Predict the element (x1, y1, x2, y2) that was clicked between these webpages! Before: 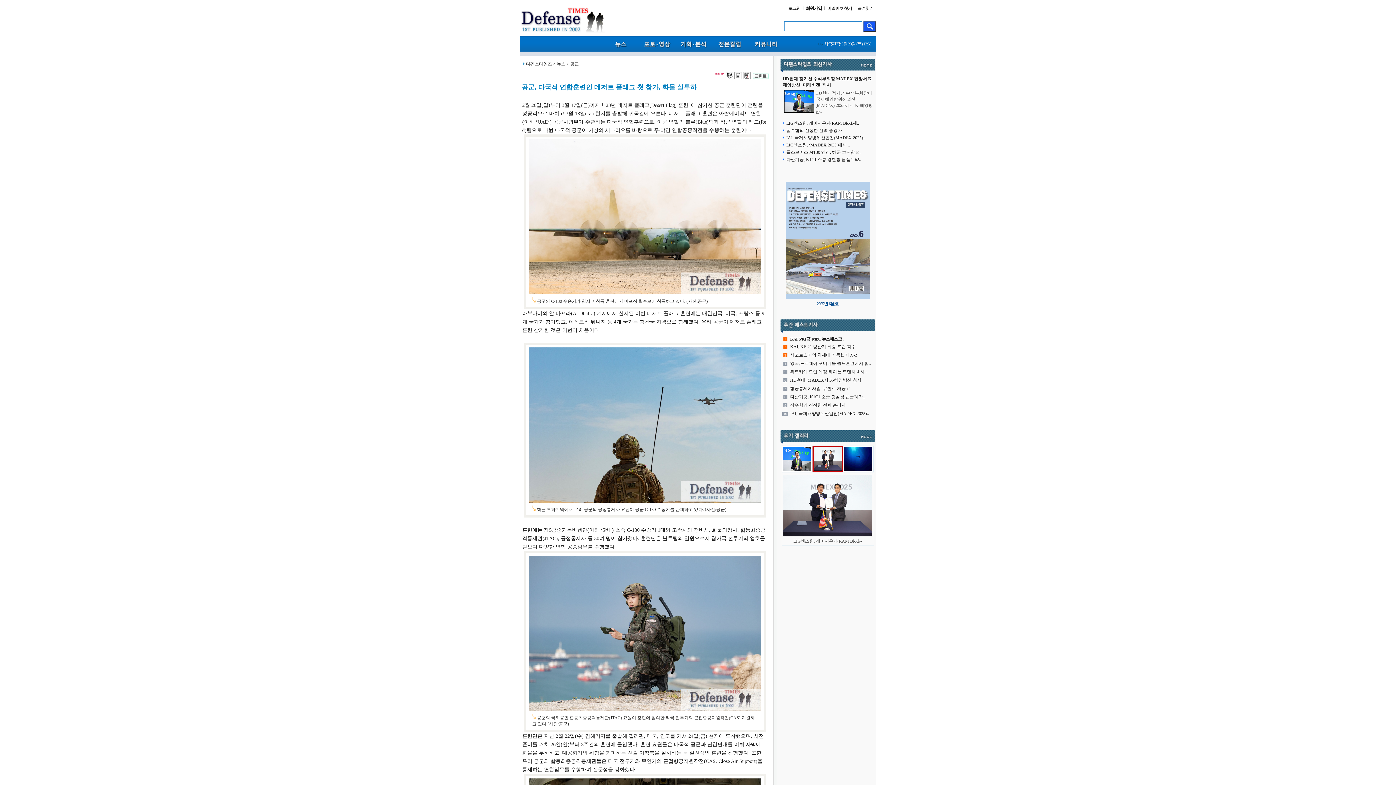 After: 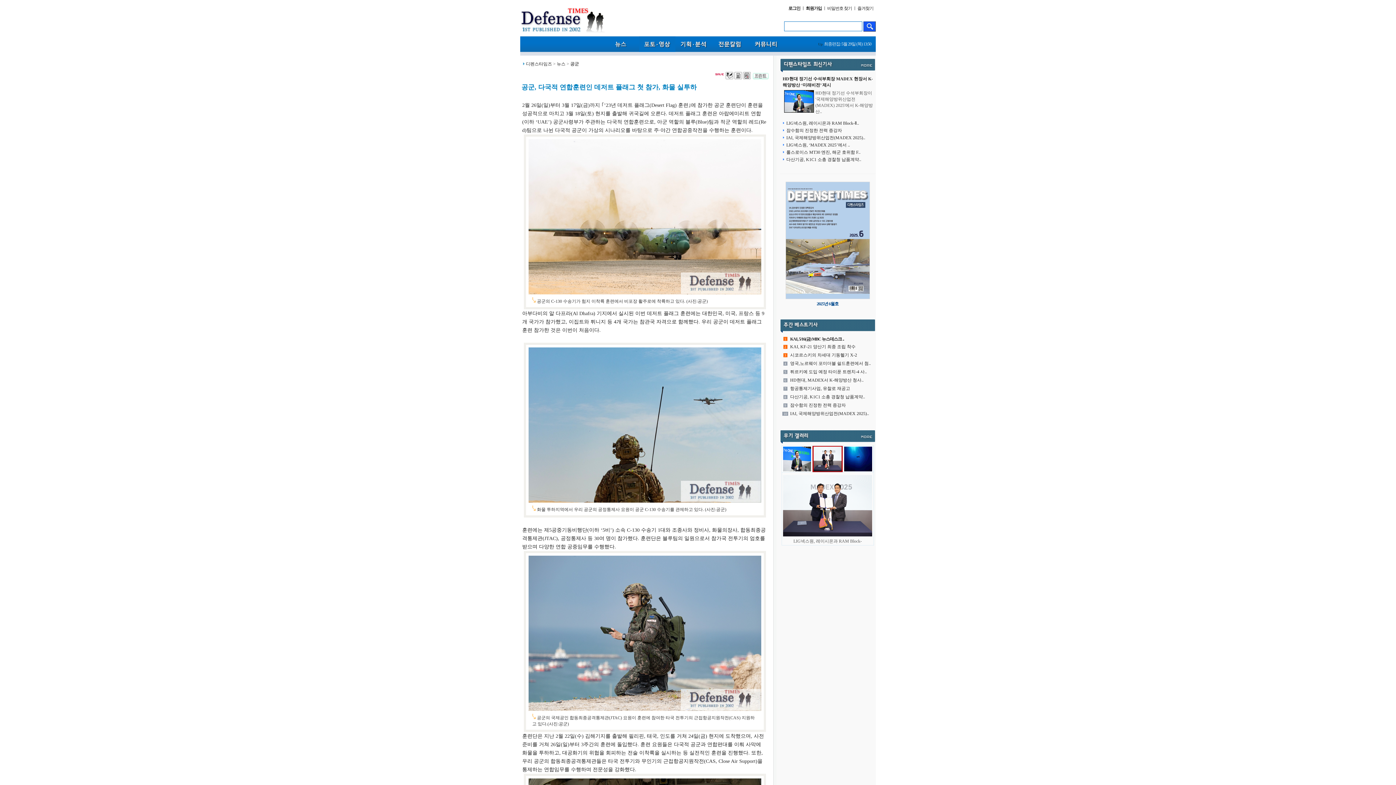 Action: bbox: (639, 36, 675, 52)